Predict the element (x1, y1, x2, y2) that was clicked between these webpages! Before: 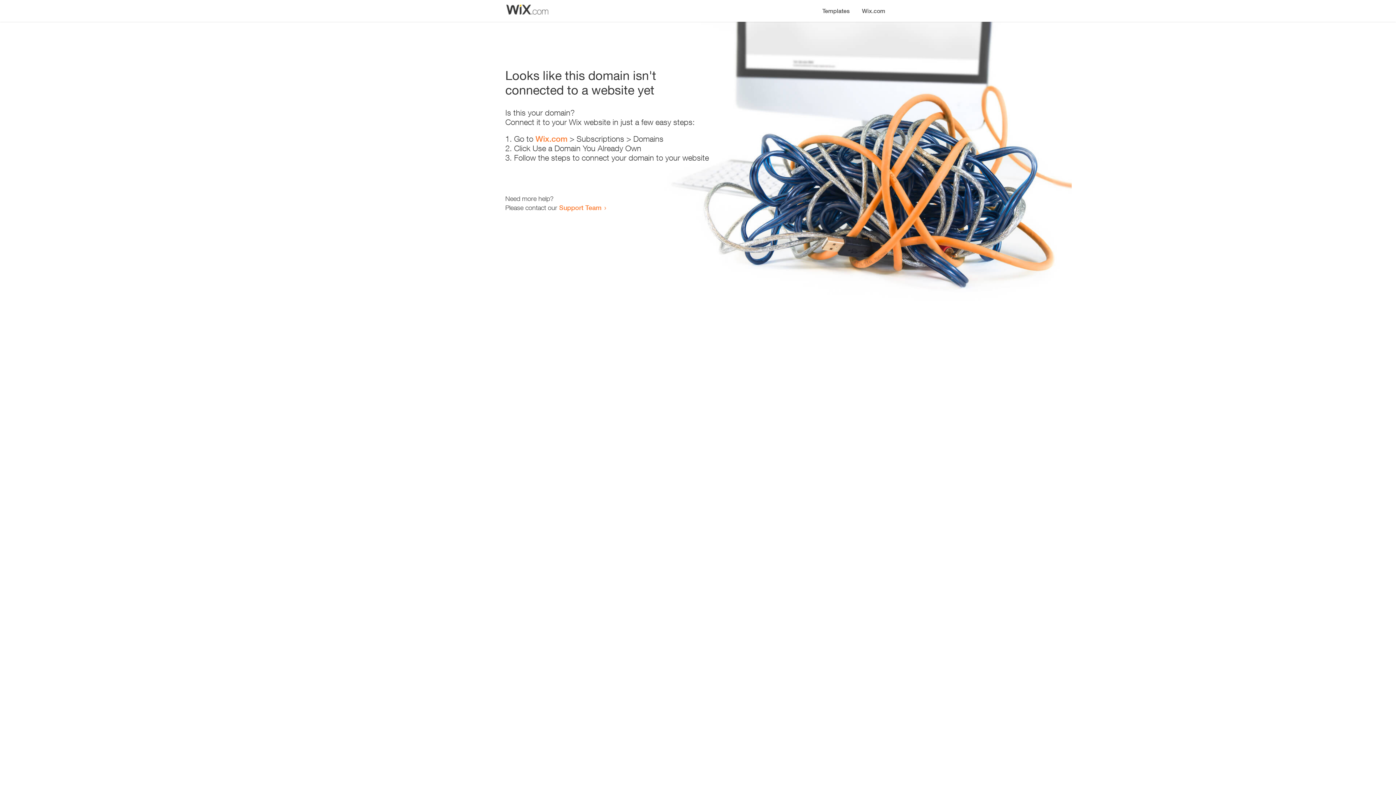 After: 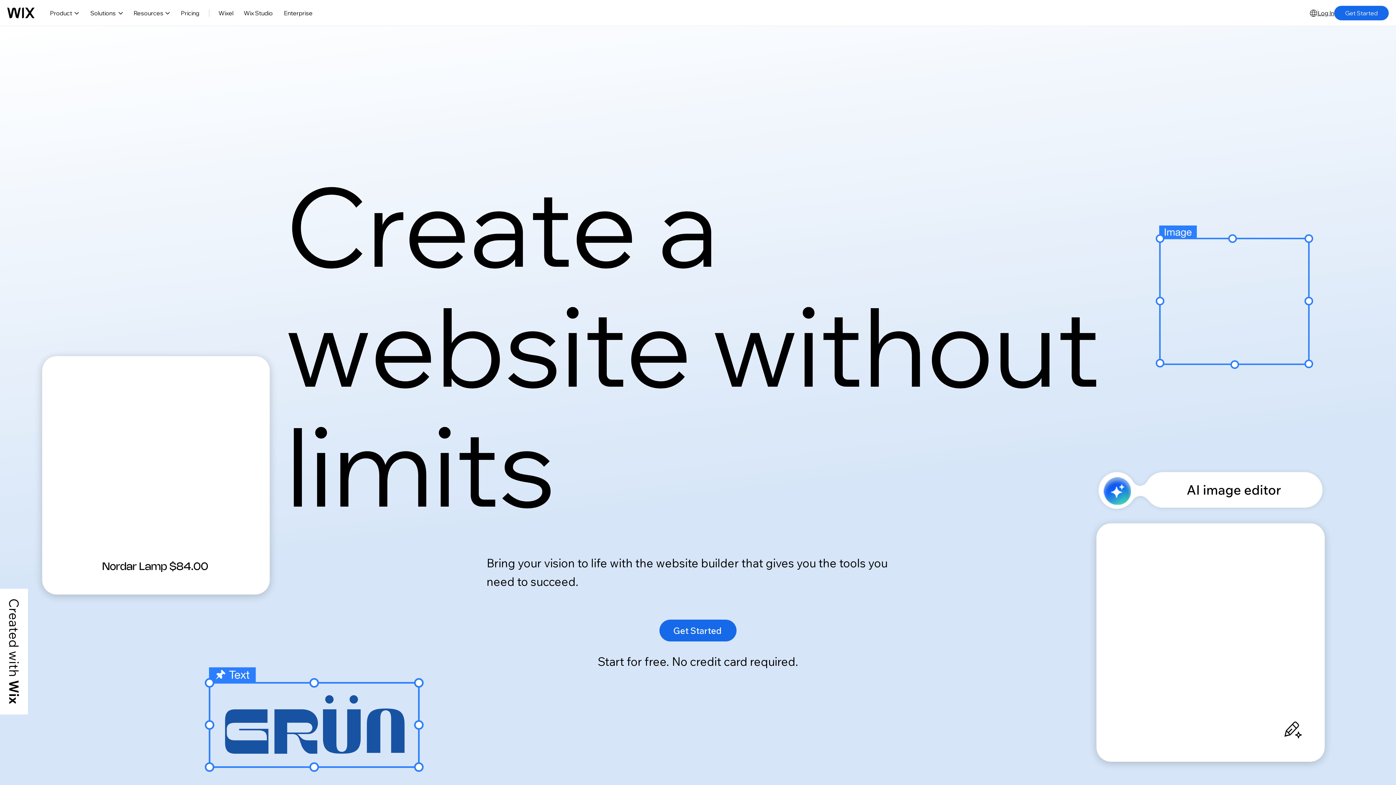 Action: bbox: (535, 134, 567, 143) label: Wix.com